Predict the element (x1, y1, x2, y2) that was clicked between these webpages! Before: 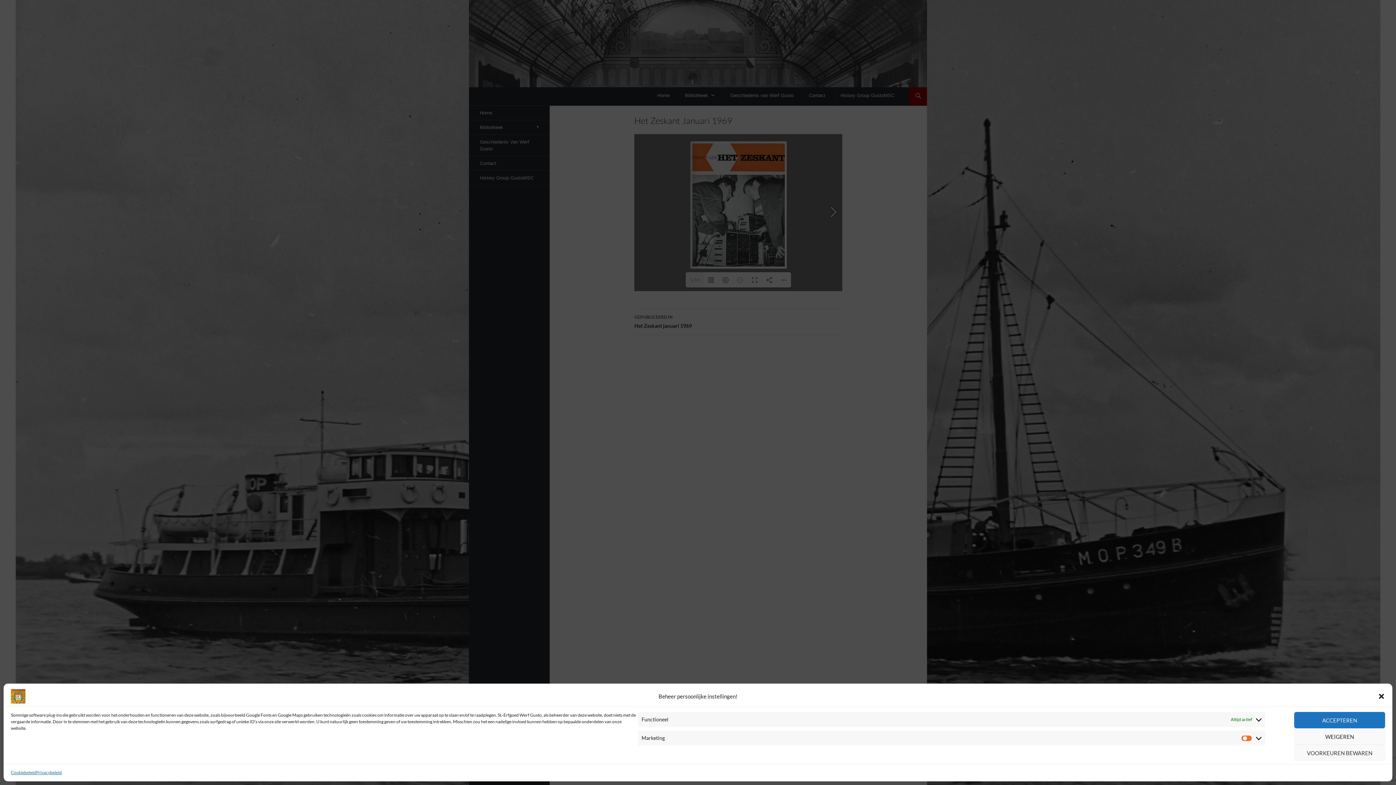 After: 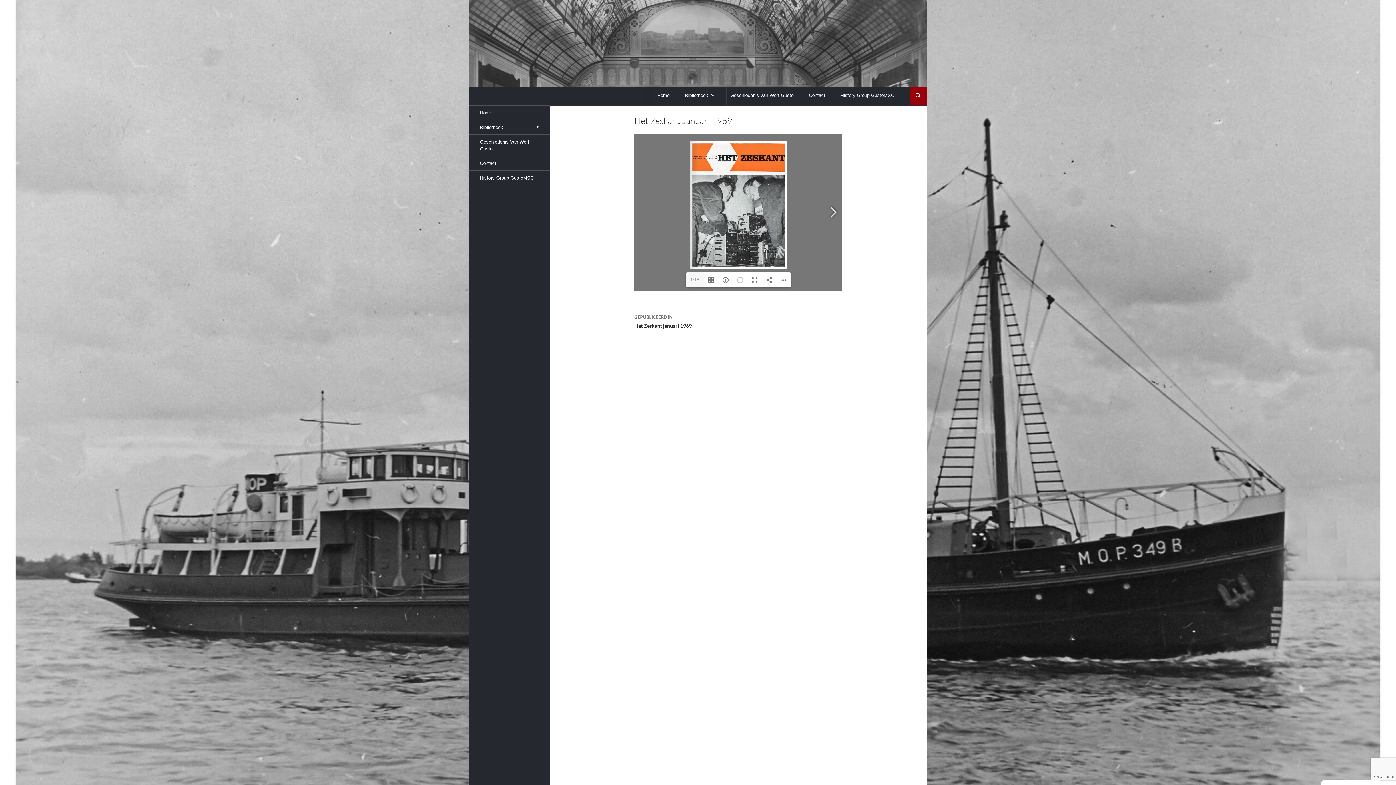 Action: label: VOORKEUREN BEWAREN bbox: (1294, 745, 1385, 761)